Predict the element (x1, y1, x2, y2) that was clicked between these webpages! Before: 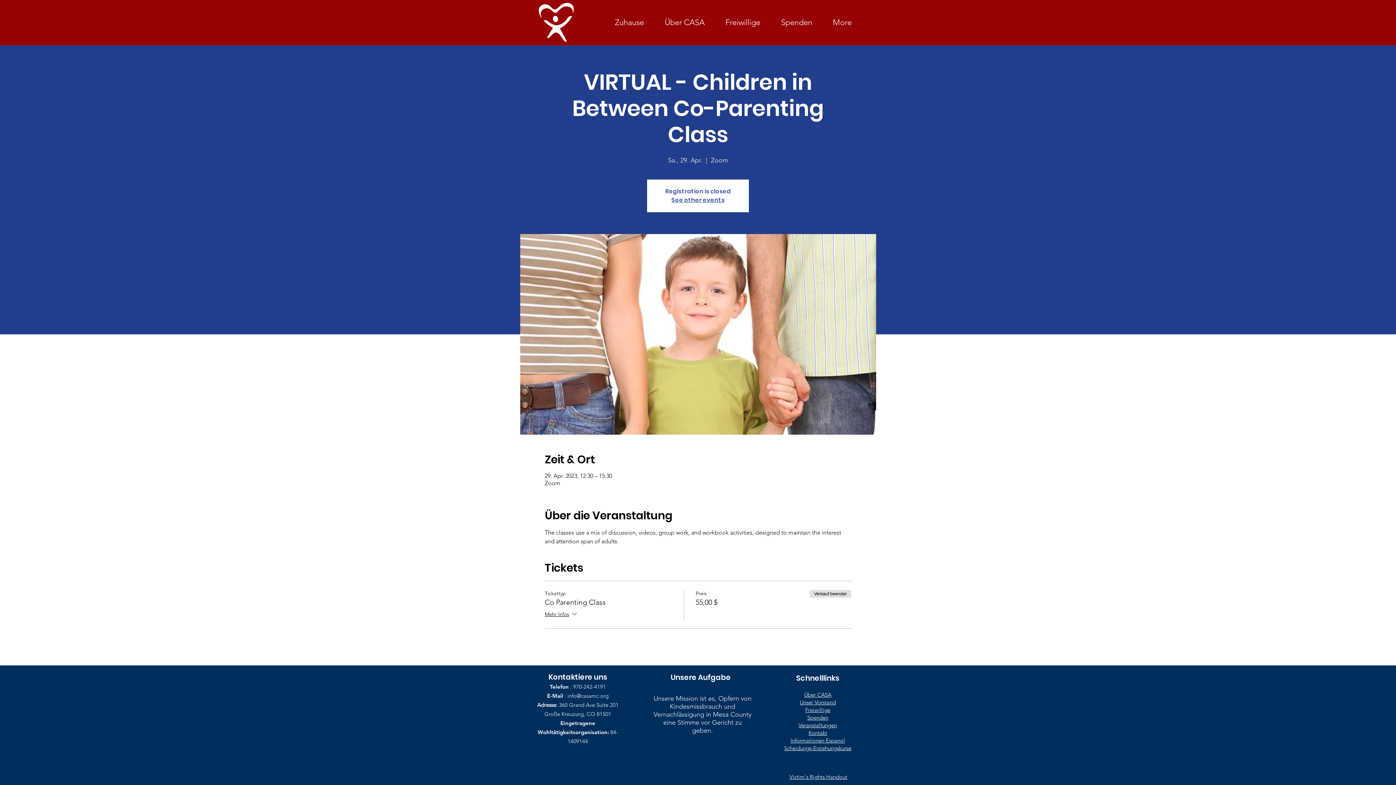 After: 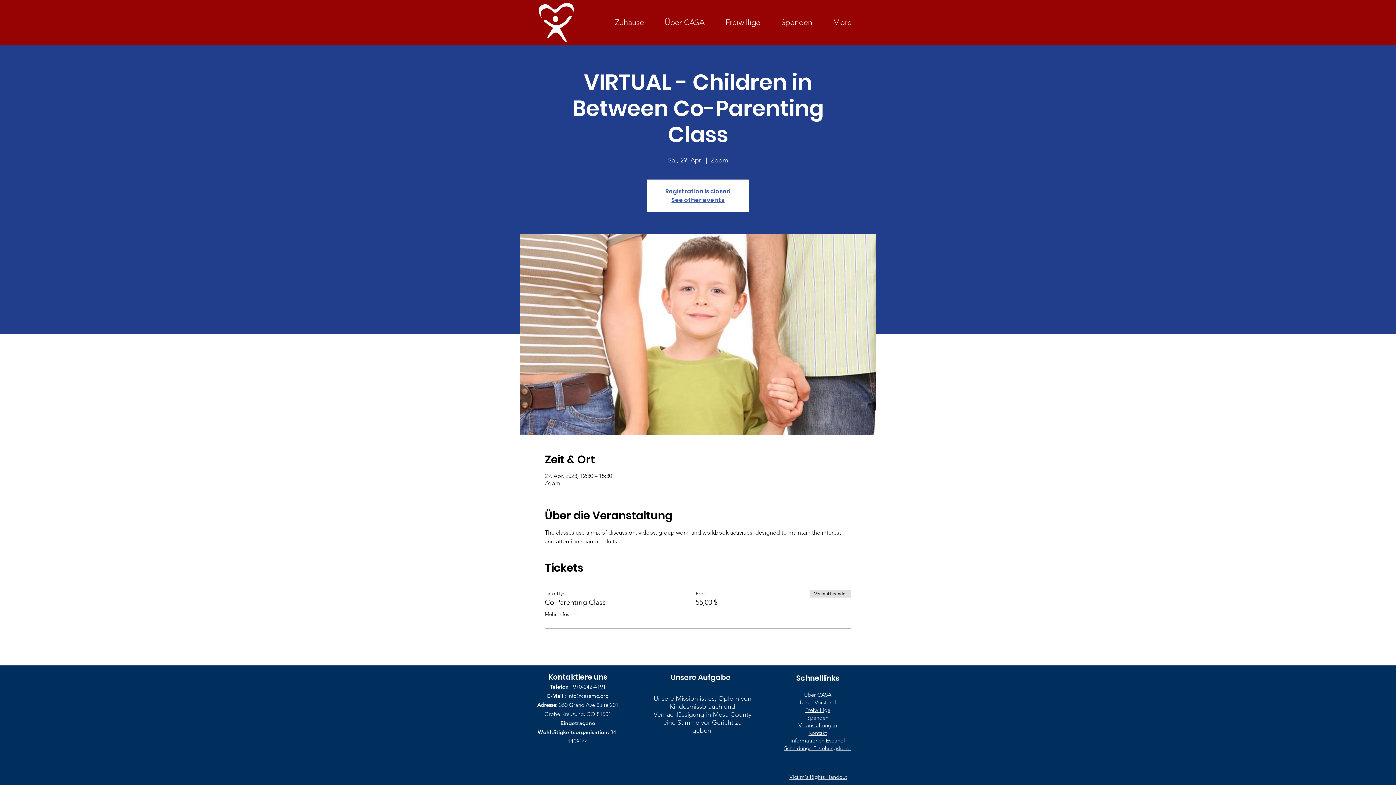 Action: bbox: (544, 610, 578, 620) label: Mehr Infos